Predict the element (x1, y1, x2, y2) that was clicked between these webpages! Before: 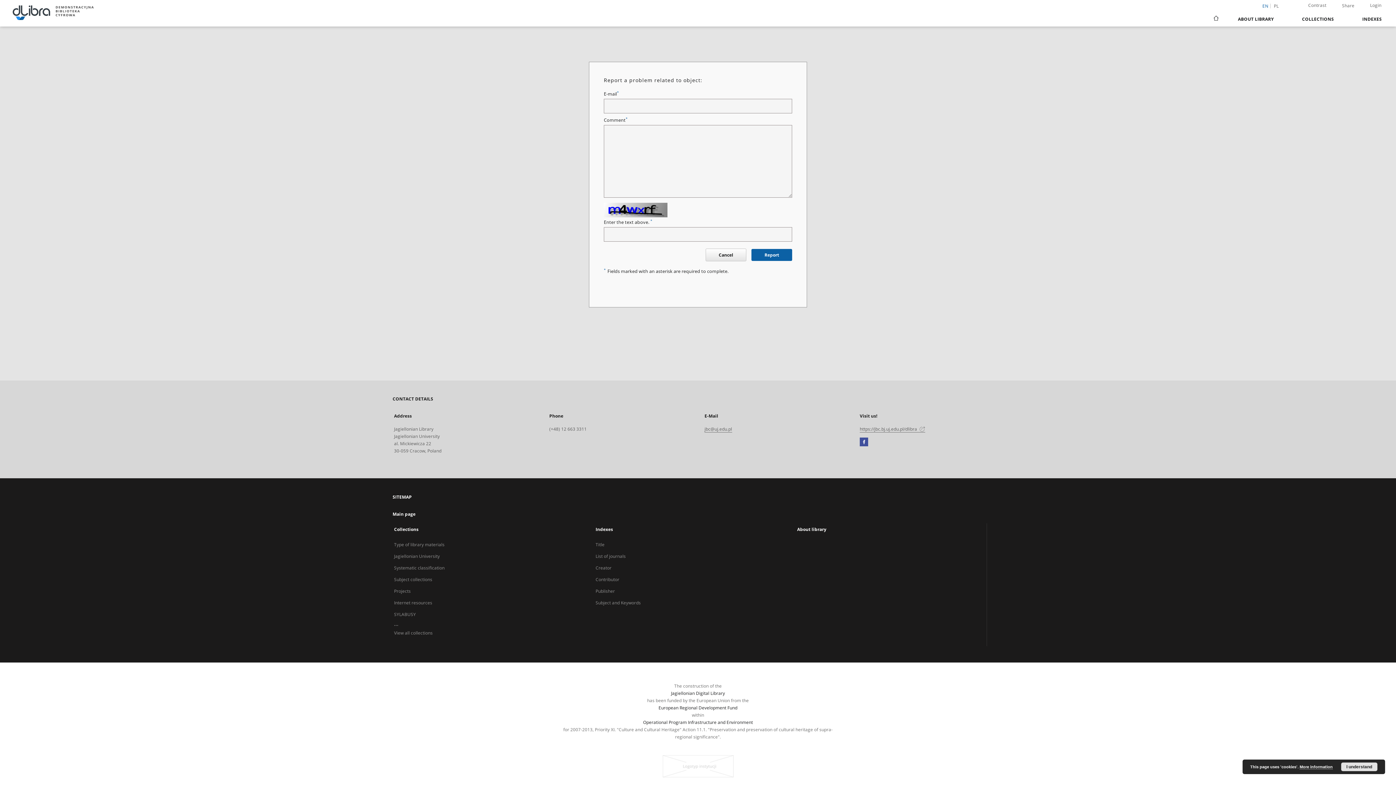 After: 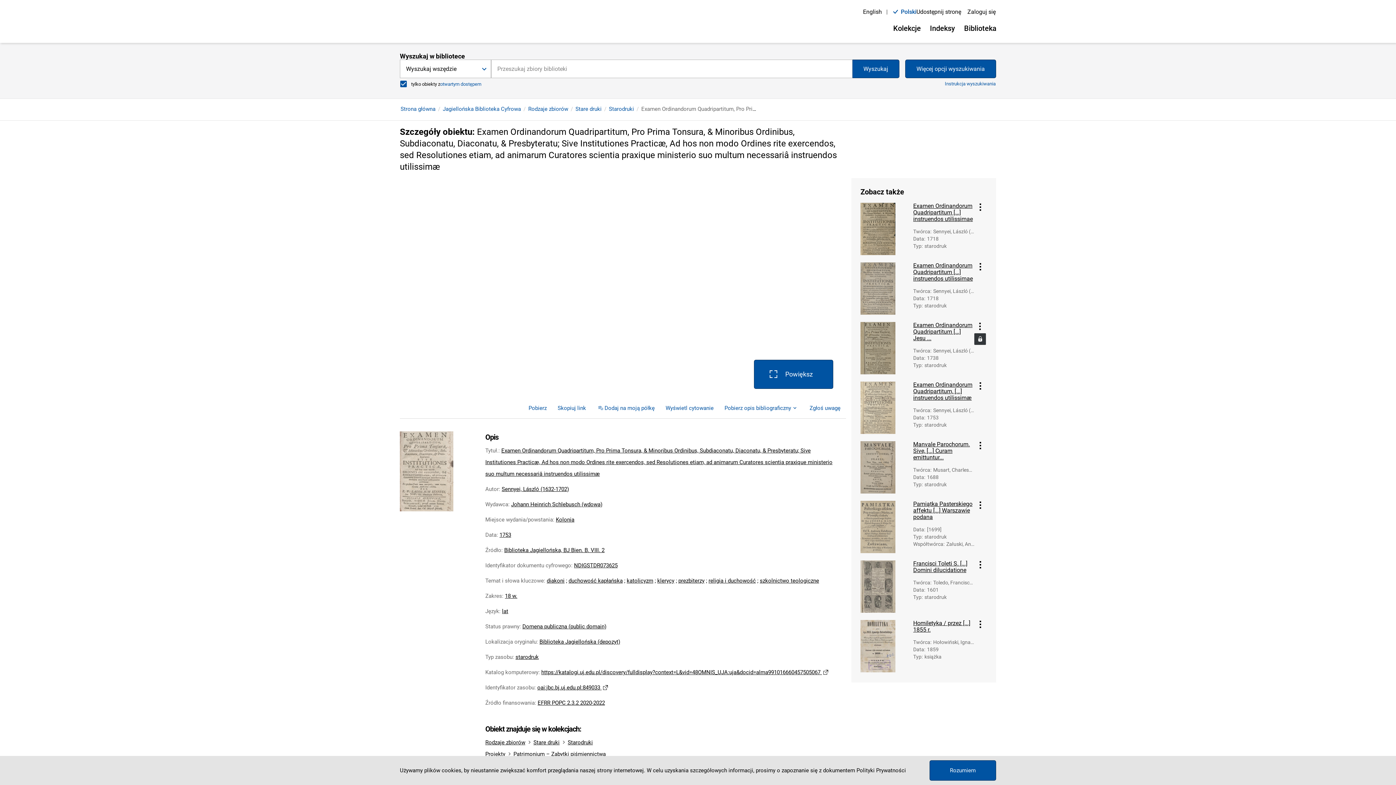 Action: bbox: (705, 248, 746, 261) label: Cancel